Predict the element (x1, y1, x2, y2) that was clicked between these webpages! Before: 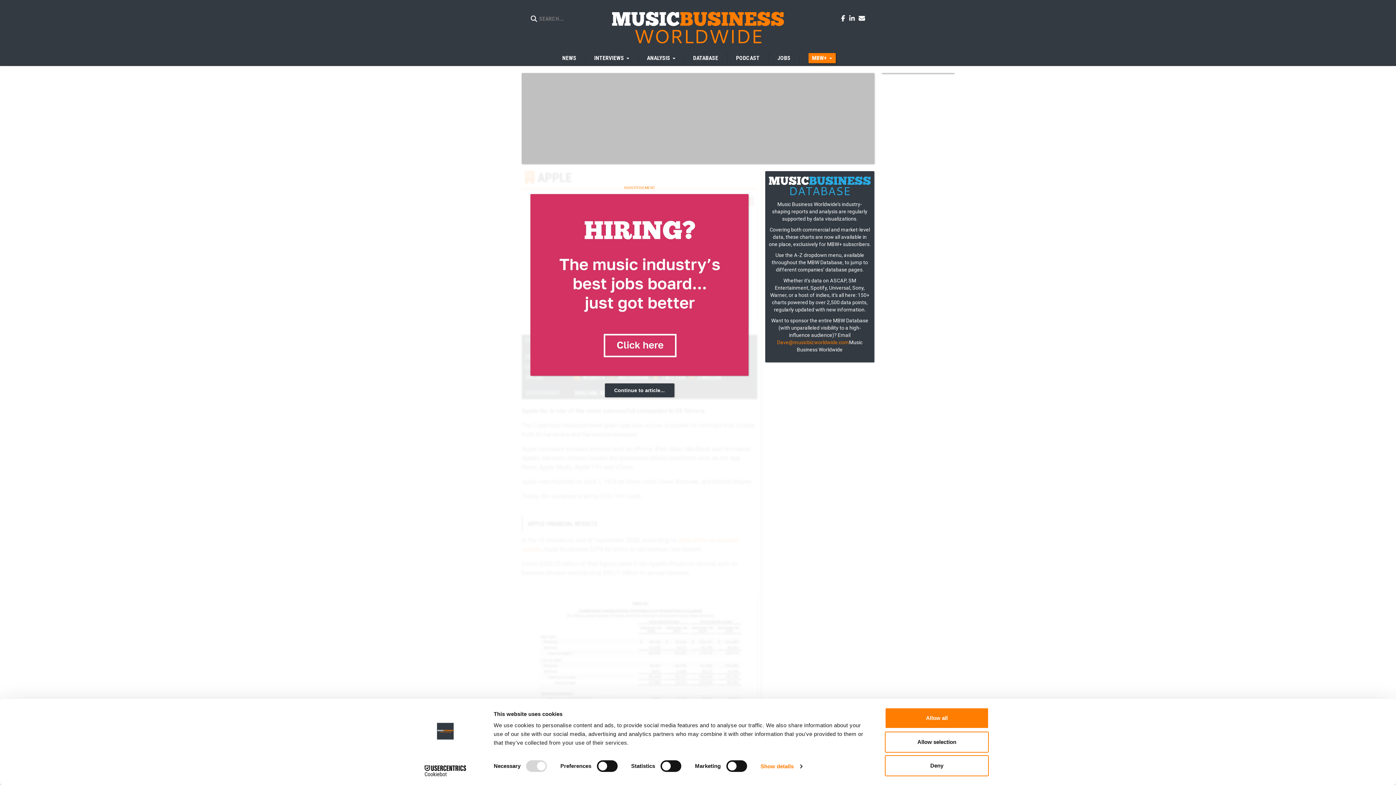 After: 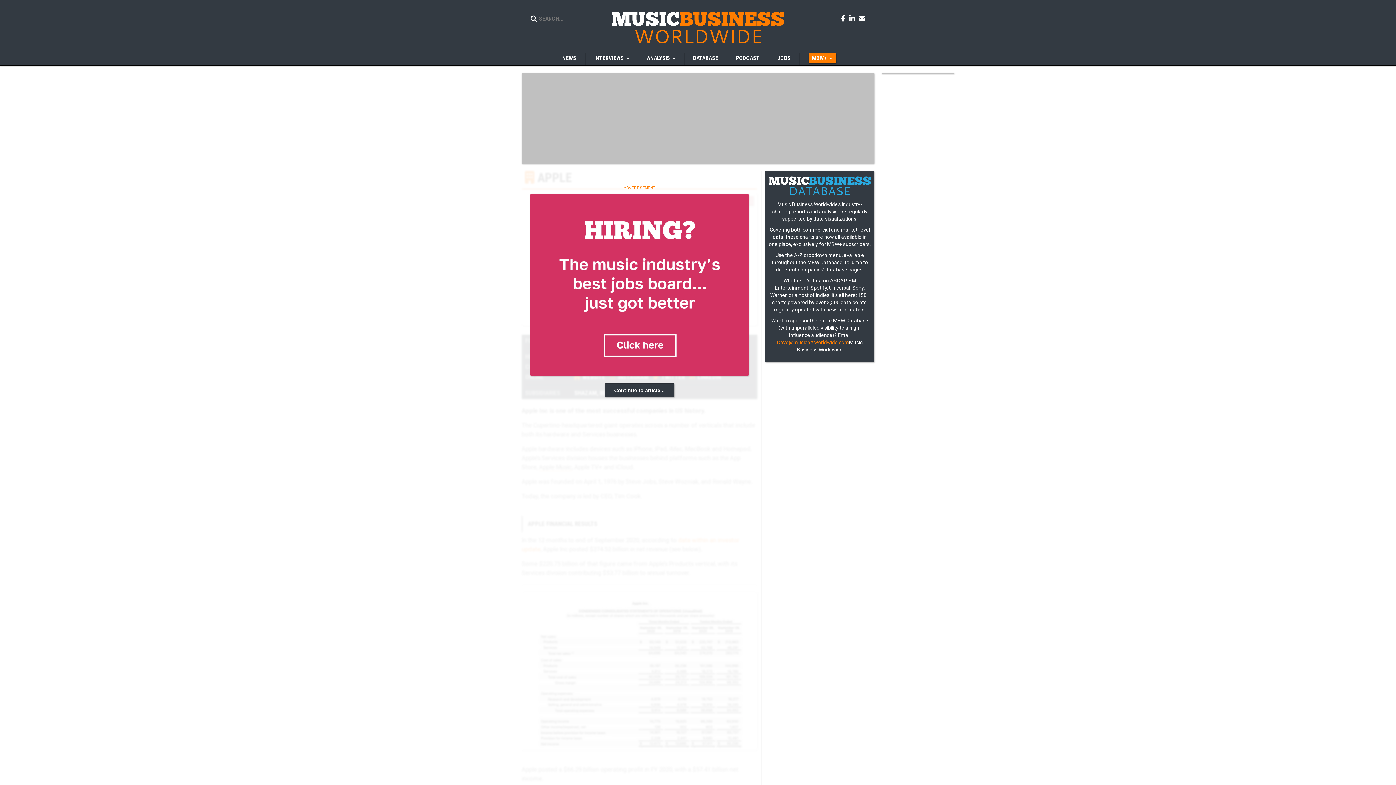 Action: label: Deny bbox: (885, 755, 989, 776)